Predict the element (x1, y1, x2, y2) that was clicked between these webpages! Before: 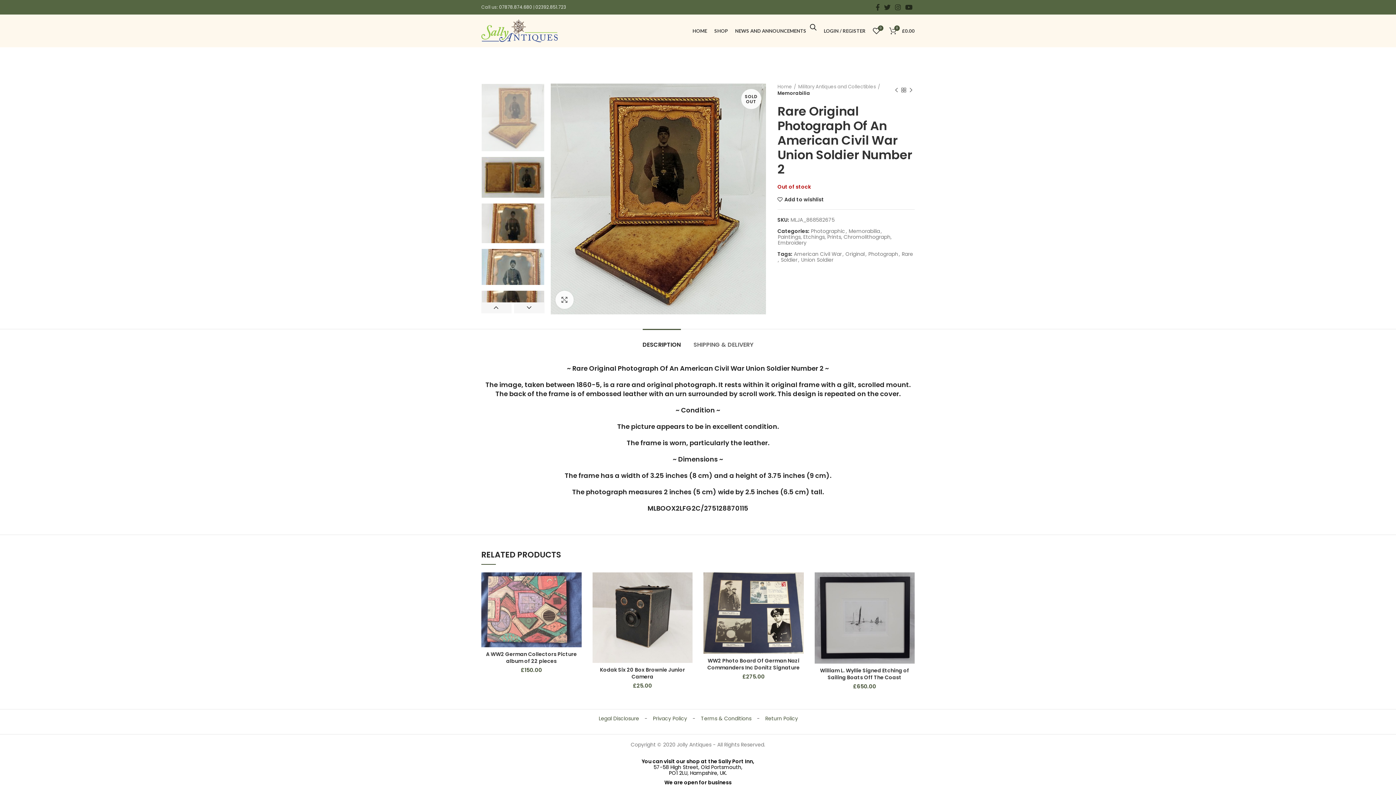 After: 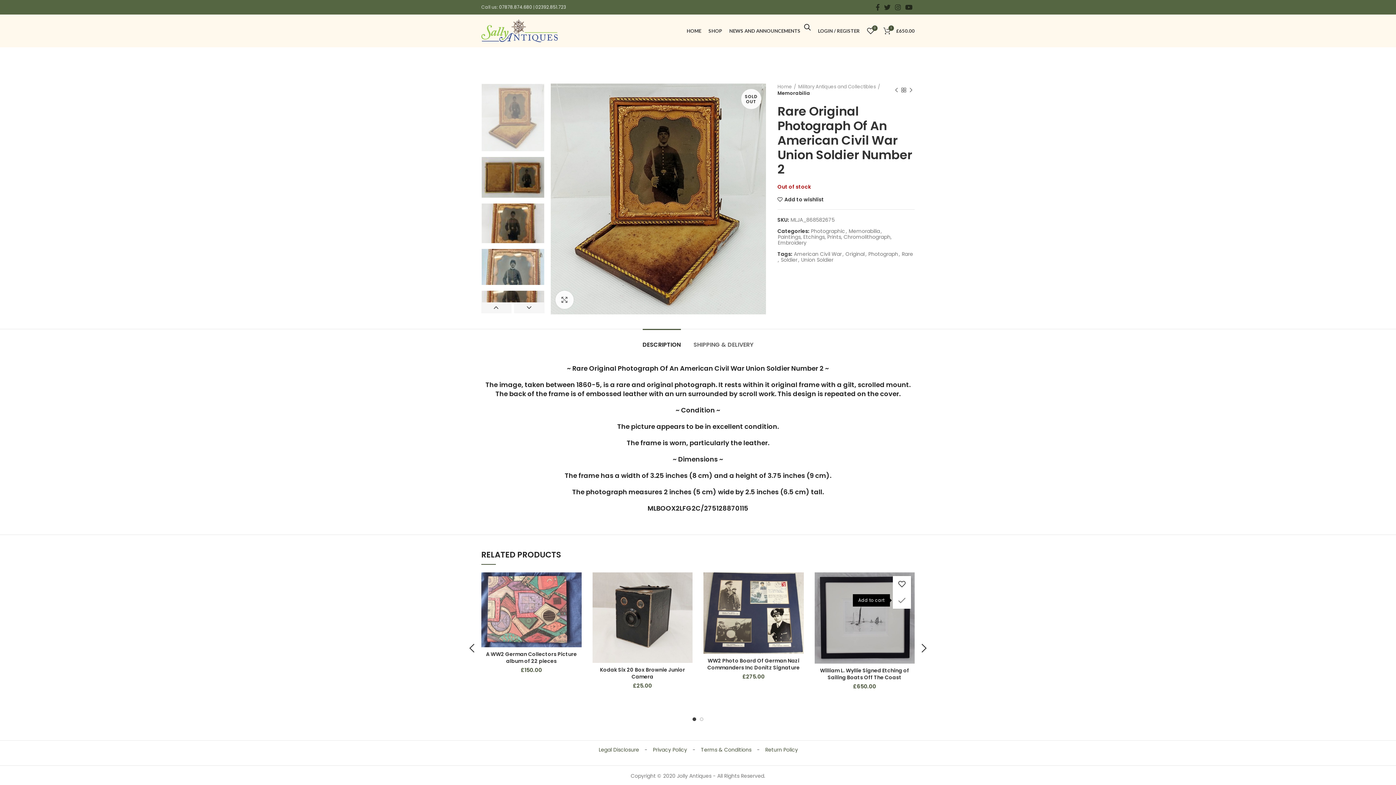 Action: bbox: (900, 592, 918, 608) label: Add to cart: “William L. Wyllie Signed Etching of Sailing Boats Off The Coast”